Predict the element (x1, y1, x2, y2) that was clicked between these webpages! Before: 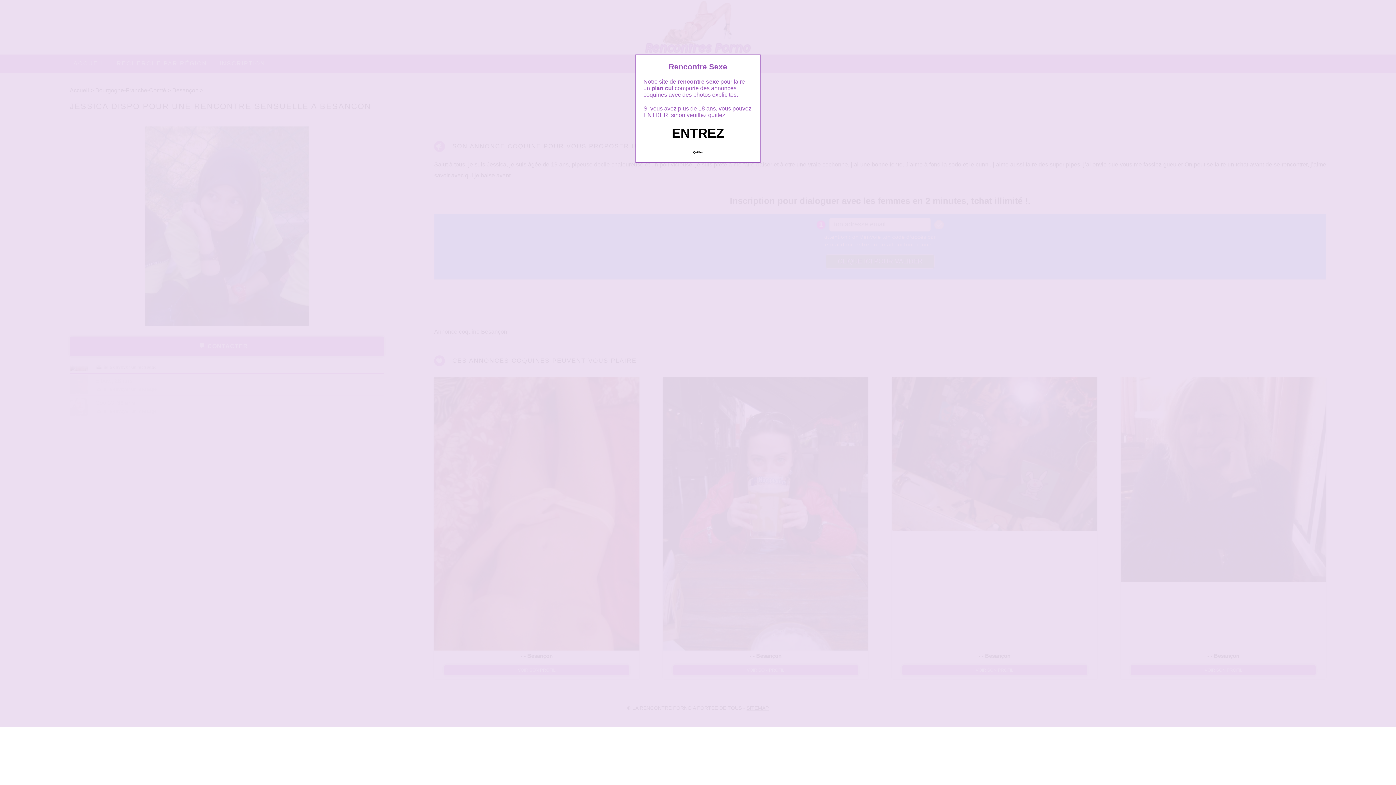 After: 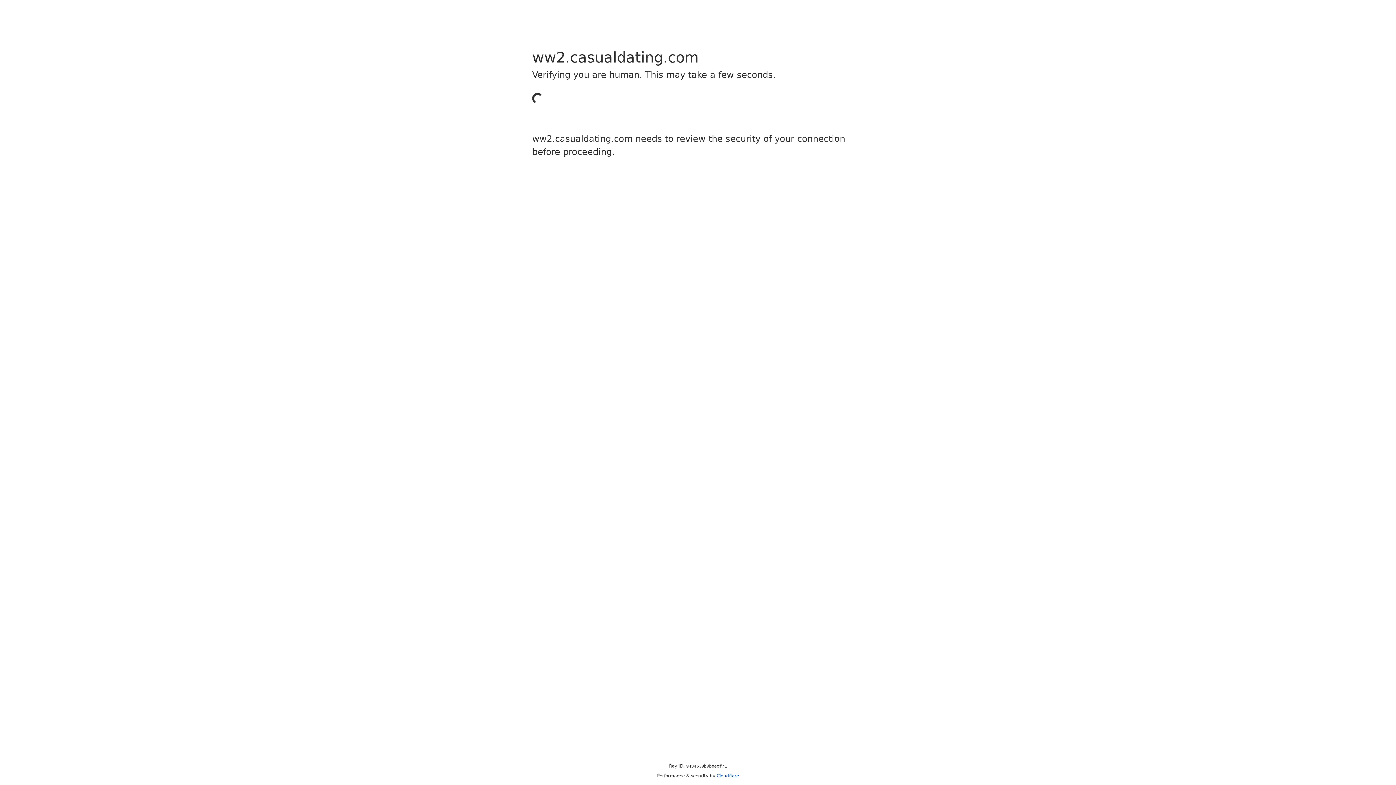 Action: label: Quittez bbox: (689, 147, 706, 157)